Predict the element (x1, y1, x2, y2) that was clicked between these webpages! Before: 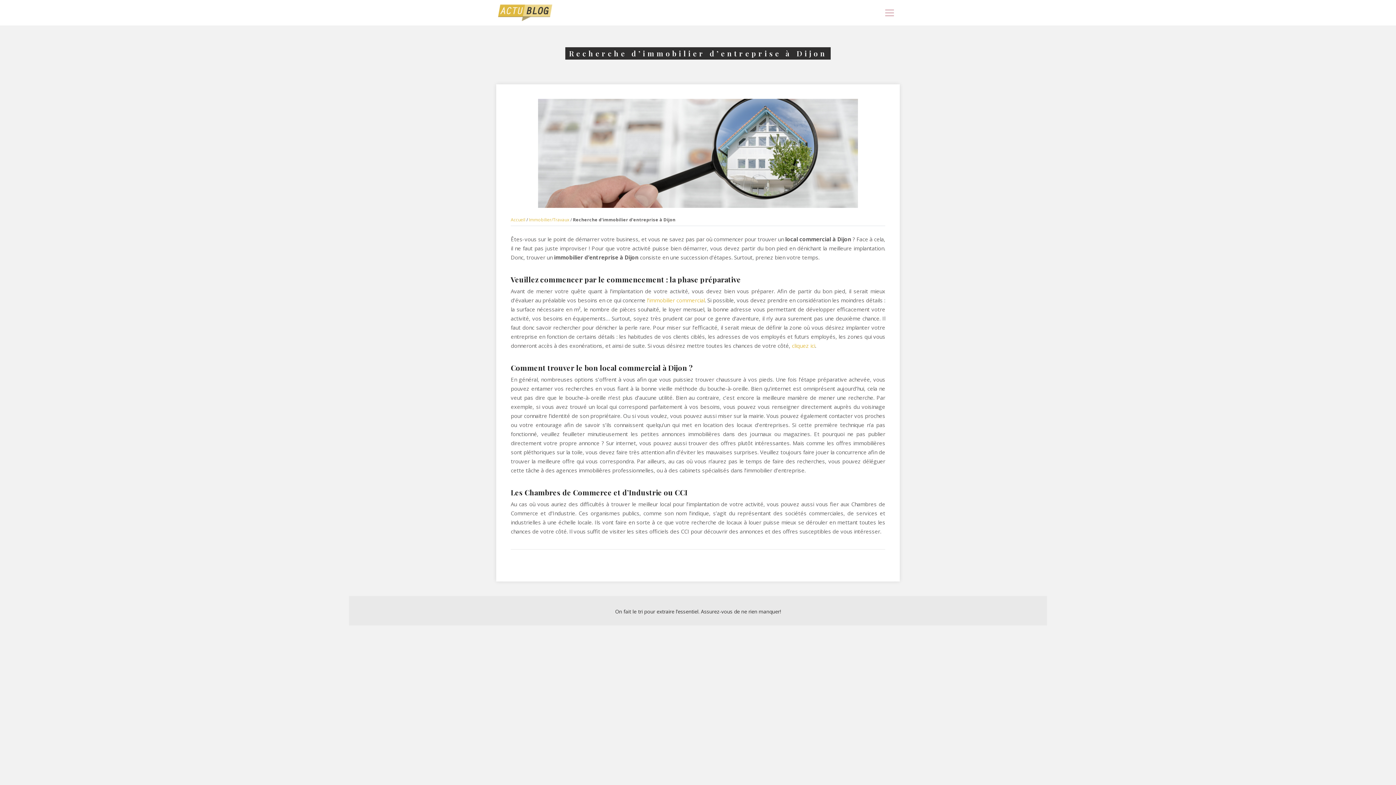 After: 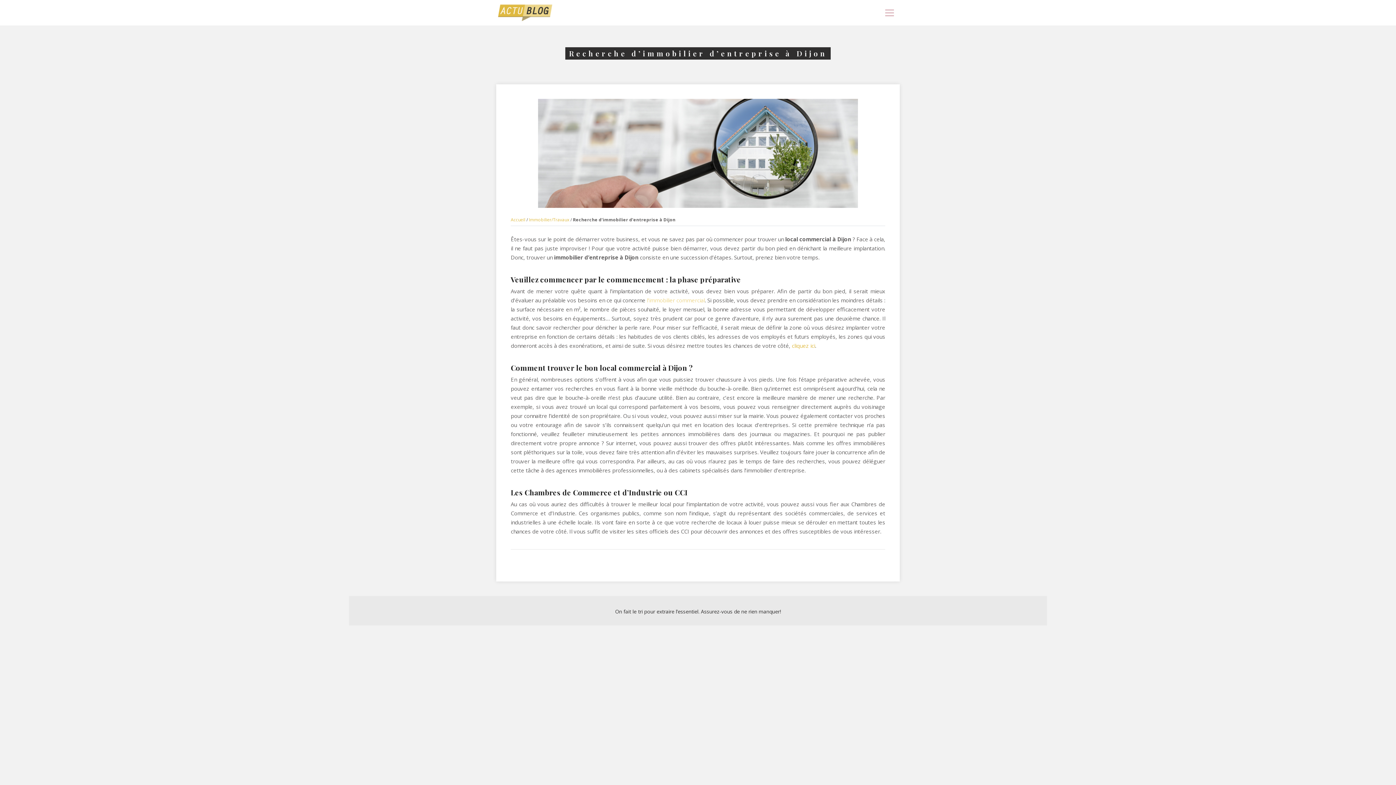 Action: label:  l’immobilier commercial bbox: (645, 296, 704, 304)